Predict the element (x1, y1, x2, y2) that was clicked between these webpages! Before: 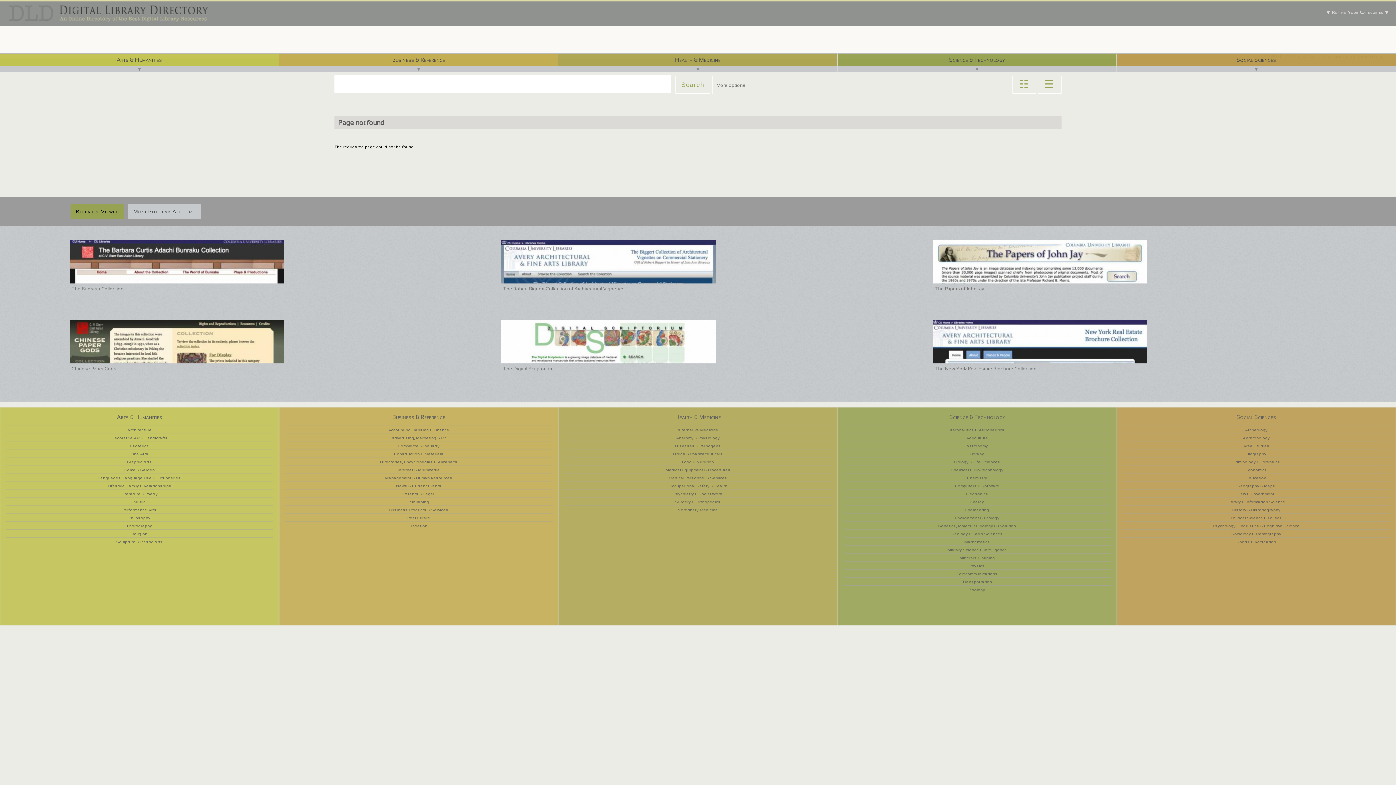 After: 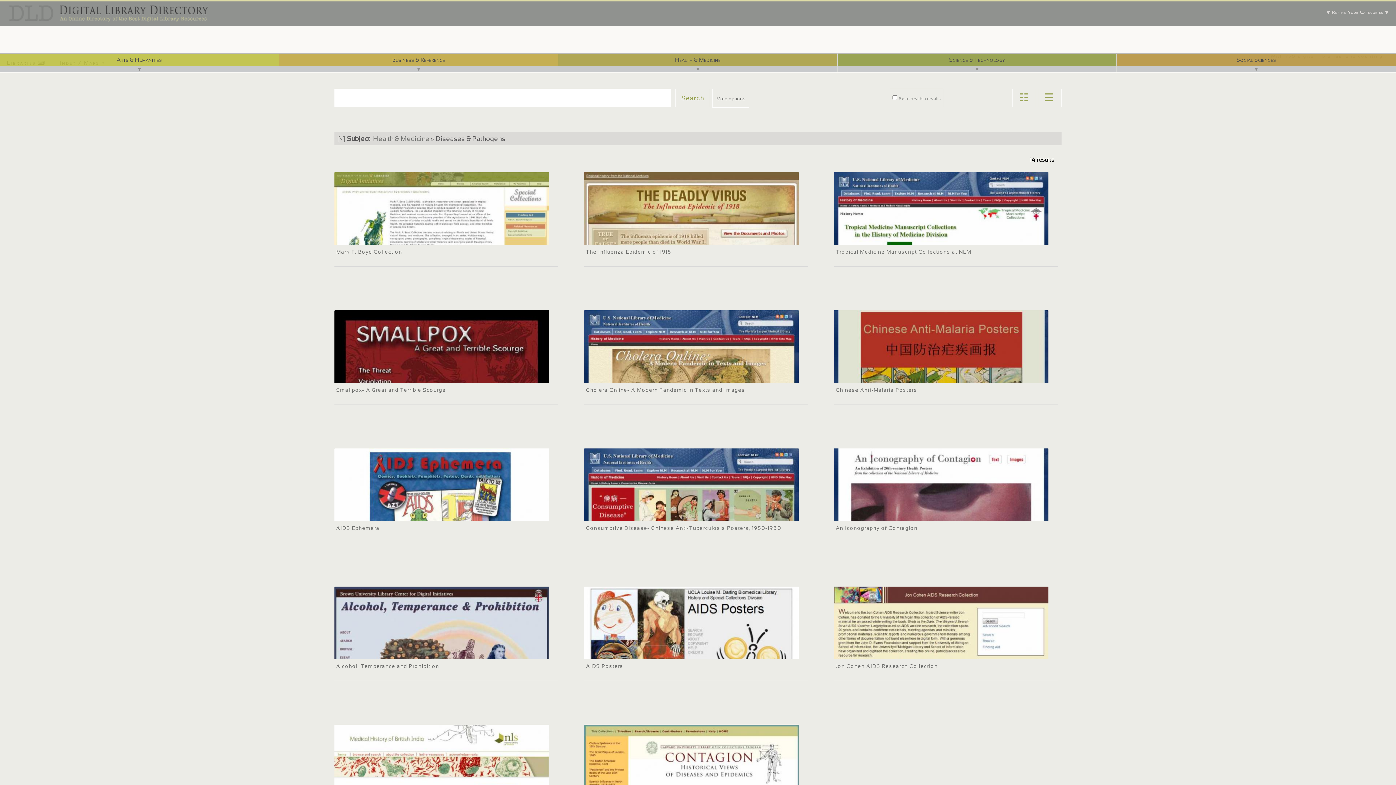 Action: label: Diseases & Pathogens bbox: (564, 441, 832, 449)